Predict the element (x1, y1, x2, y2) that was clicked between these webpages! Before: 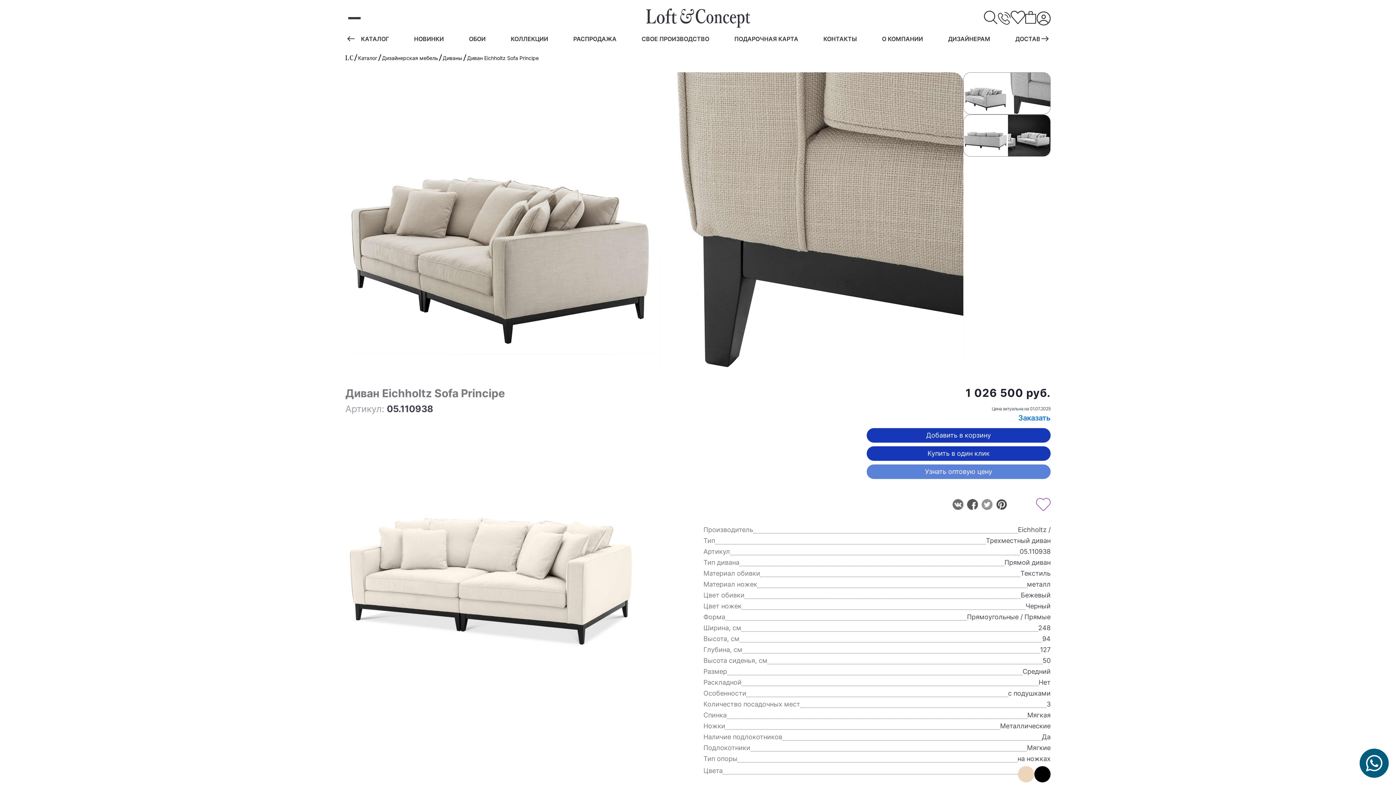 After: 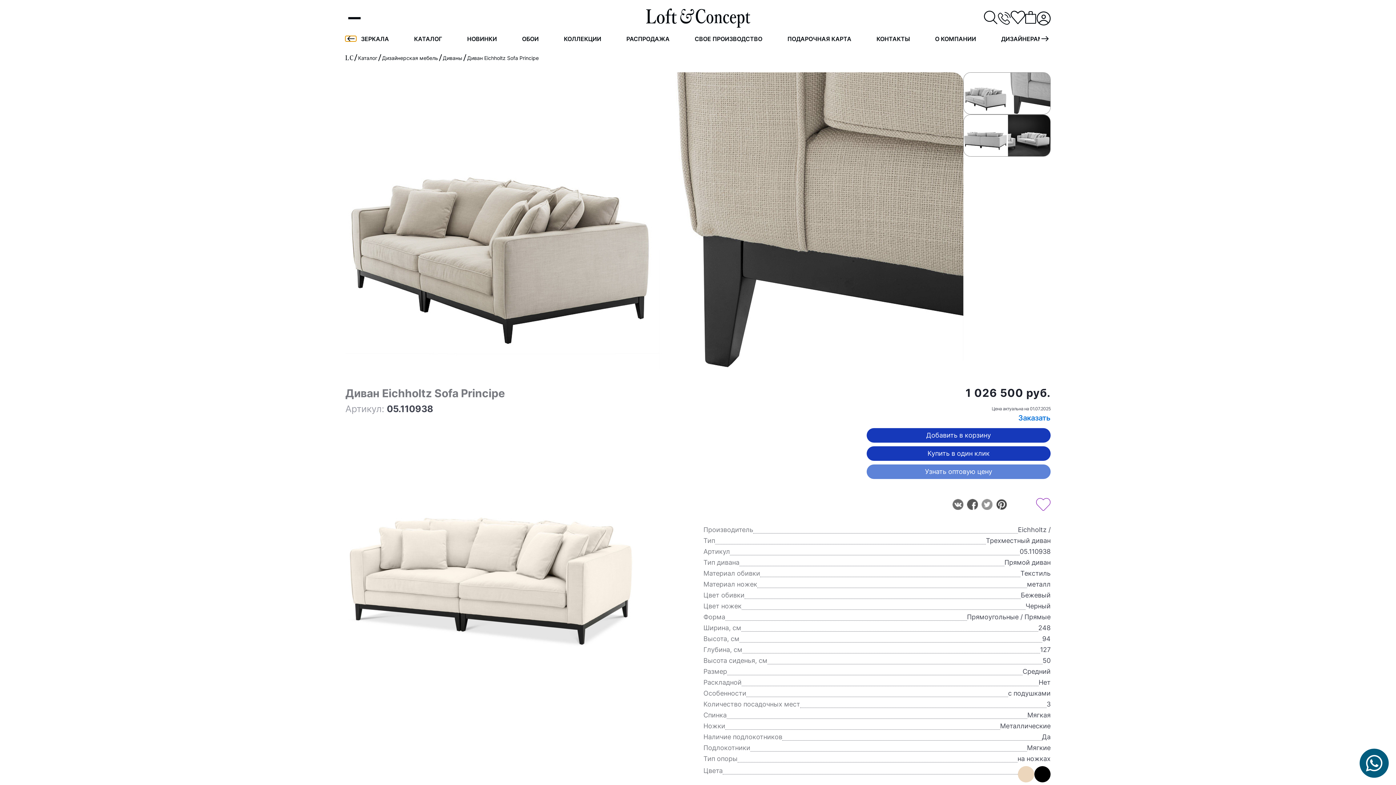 Action: label: Previous slide bbox: (345, 35, 356, 41)